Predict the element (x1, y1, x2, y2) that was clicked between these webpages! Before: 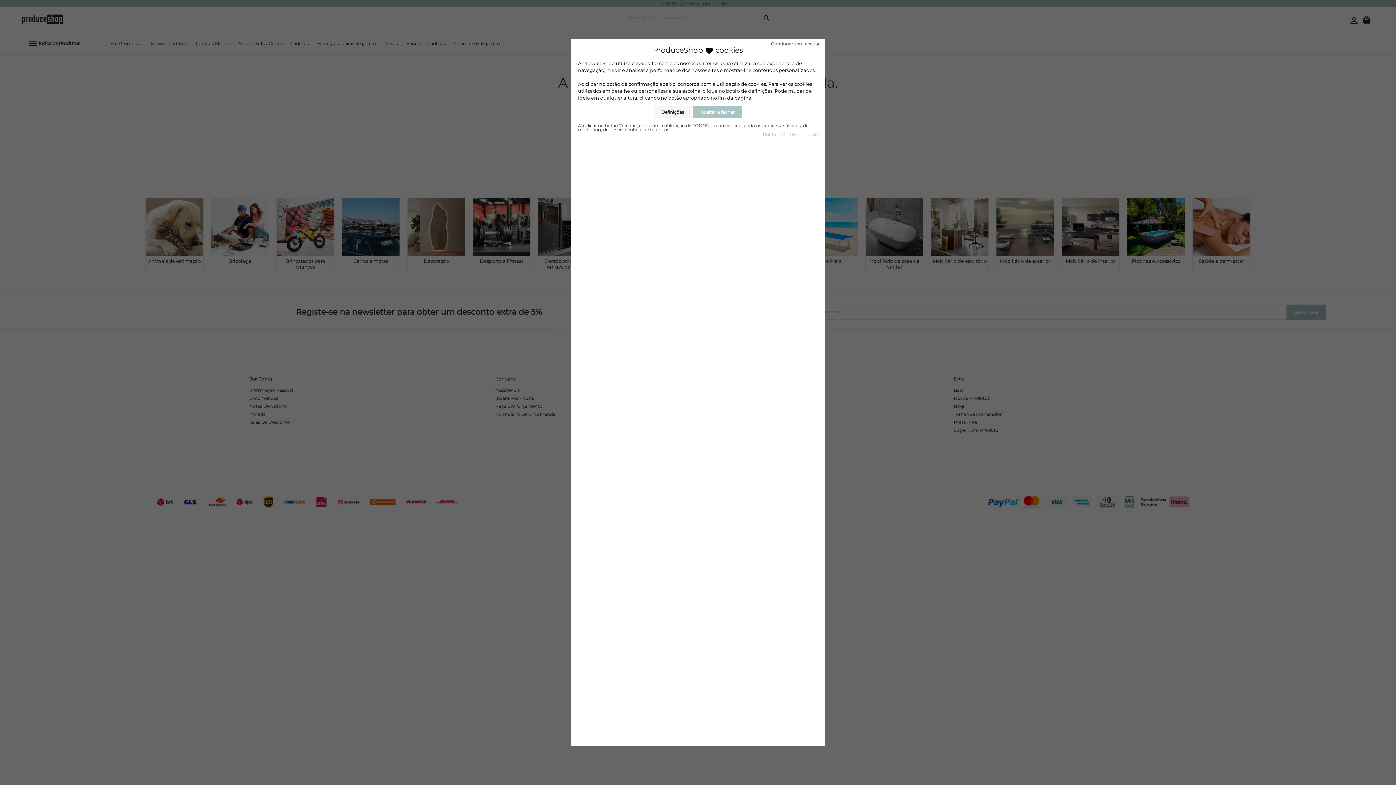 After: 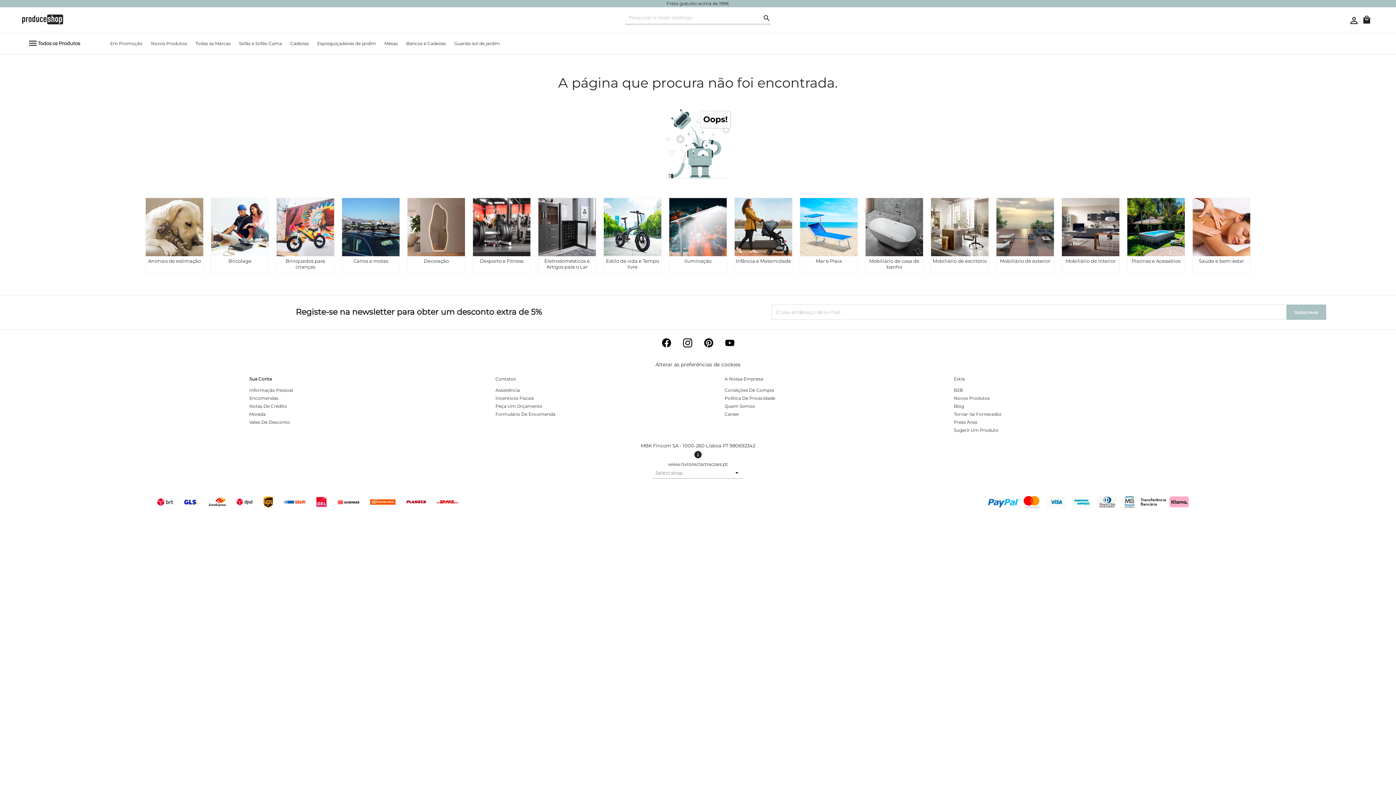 Action: label: Aceitar e fechar bbox: (693, 106, 742, 118)